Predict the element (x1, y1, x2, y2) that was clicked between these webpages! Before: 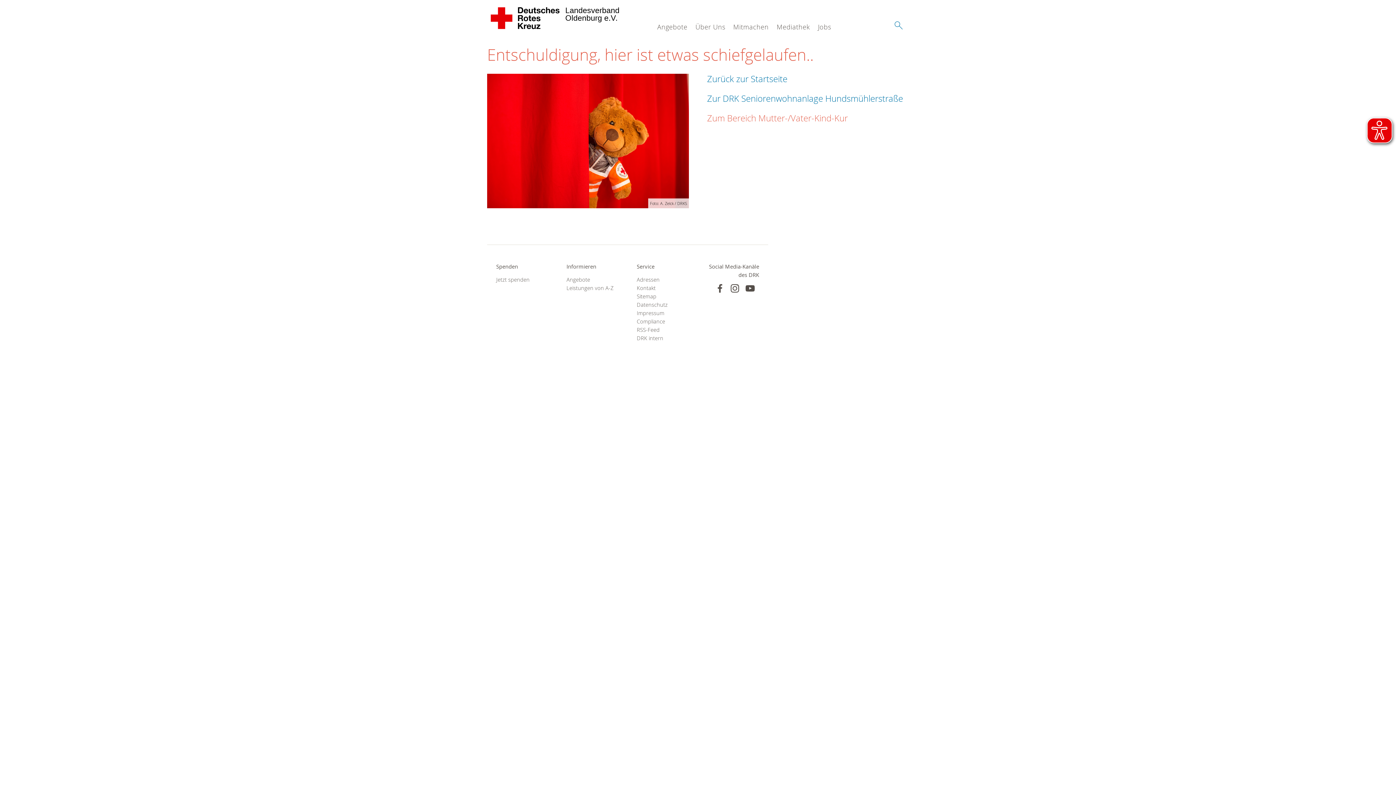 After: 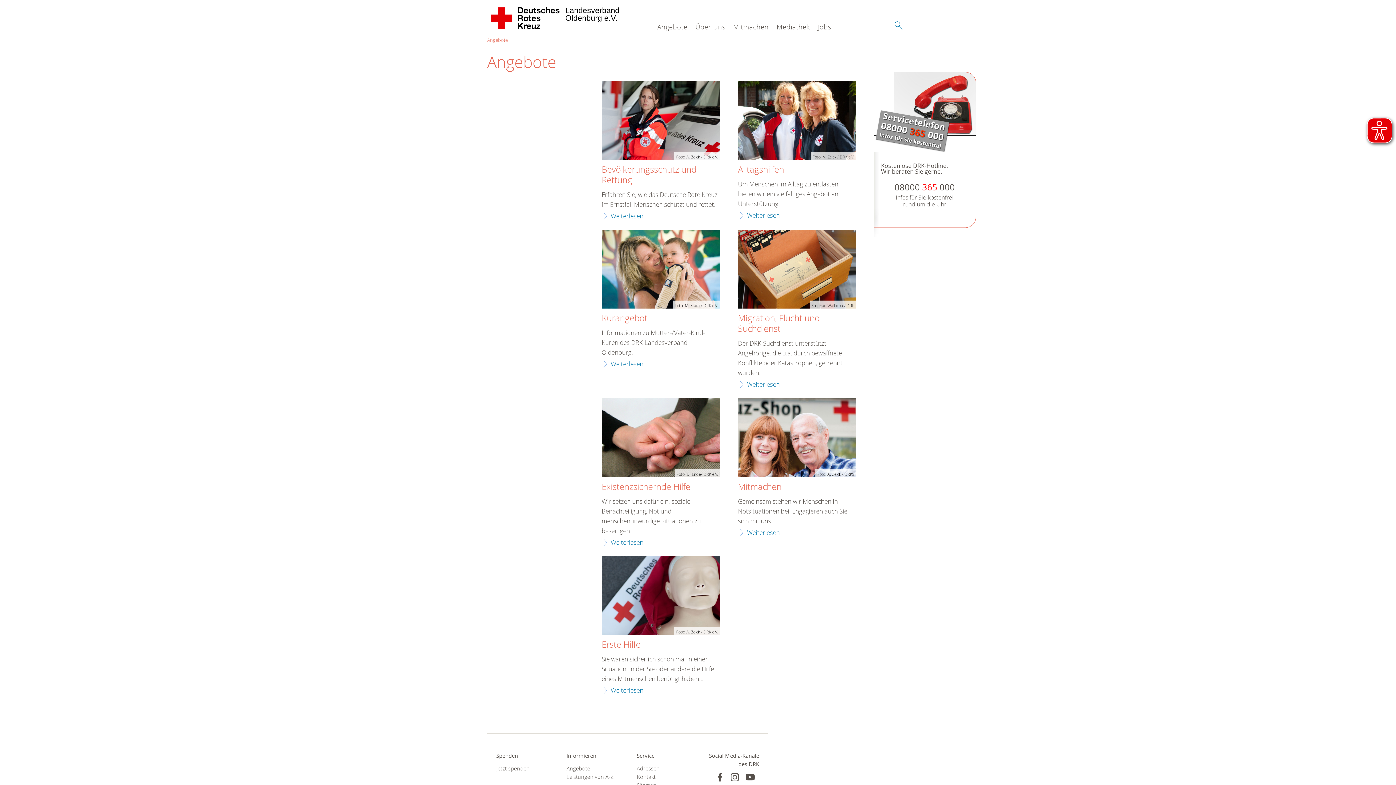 Action: label: Angebote bbox: (566, 275, 618, 283)